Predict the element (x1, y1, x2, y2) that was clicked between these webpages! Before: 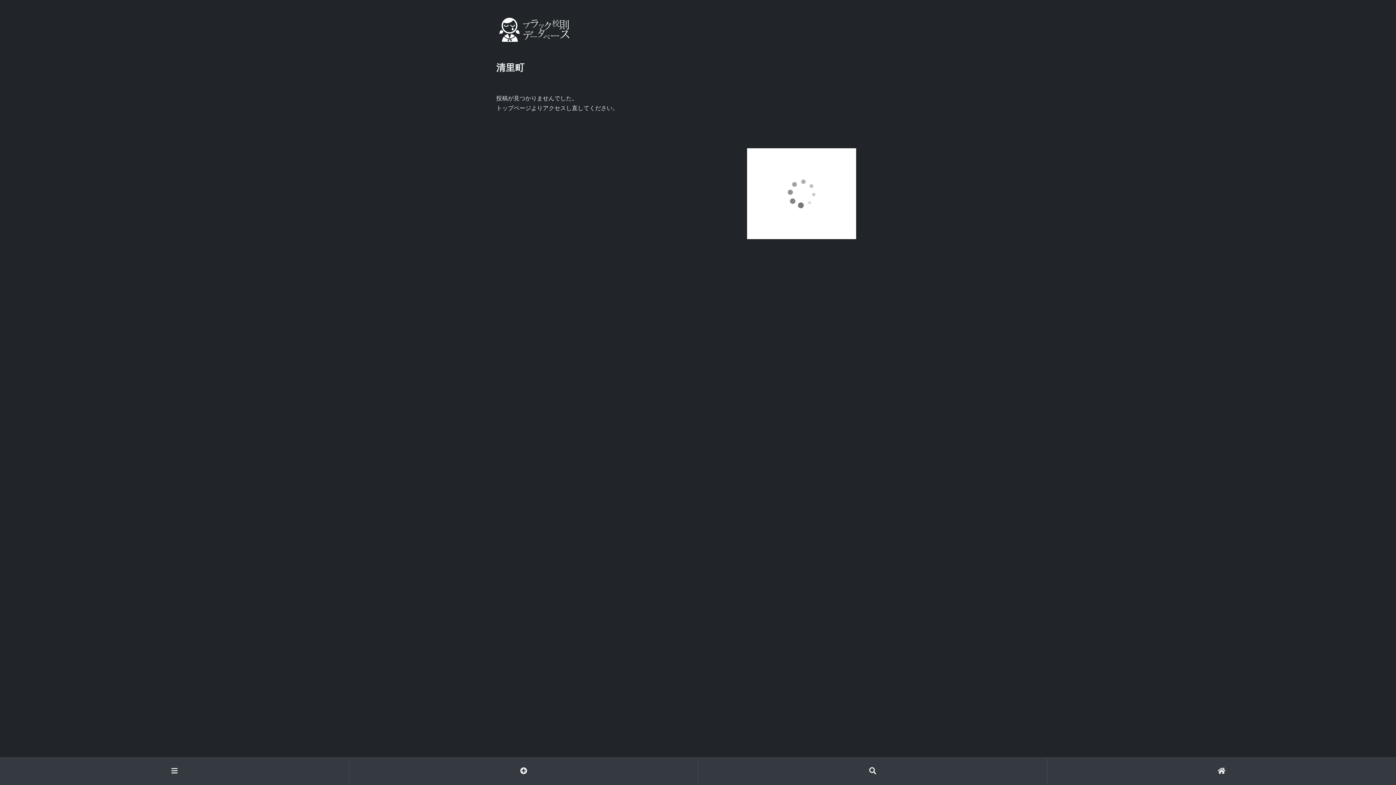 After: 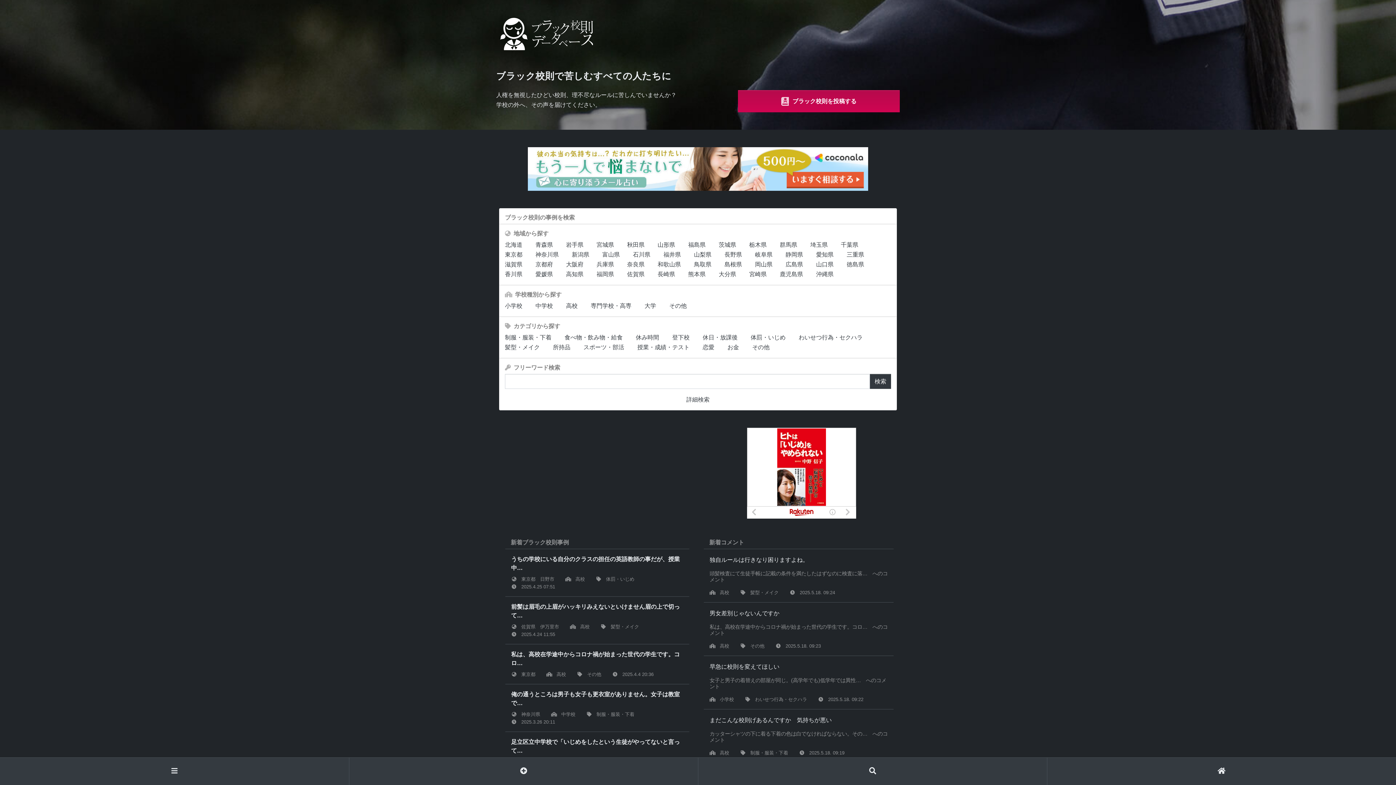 Action: bbox: (1047, 758, 1396, 785)